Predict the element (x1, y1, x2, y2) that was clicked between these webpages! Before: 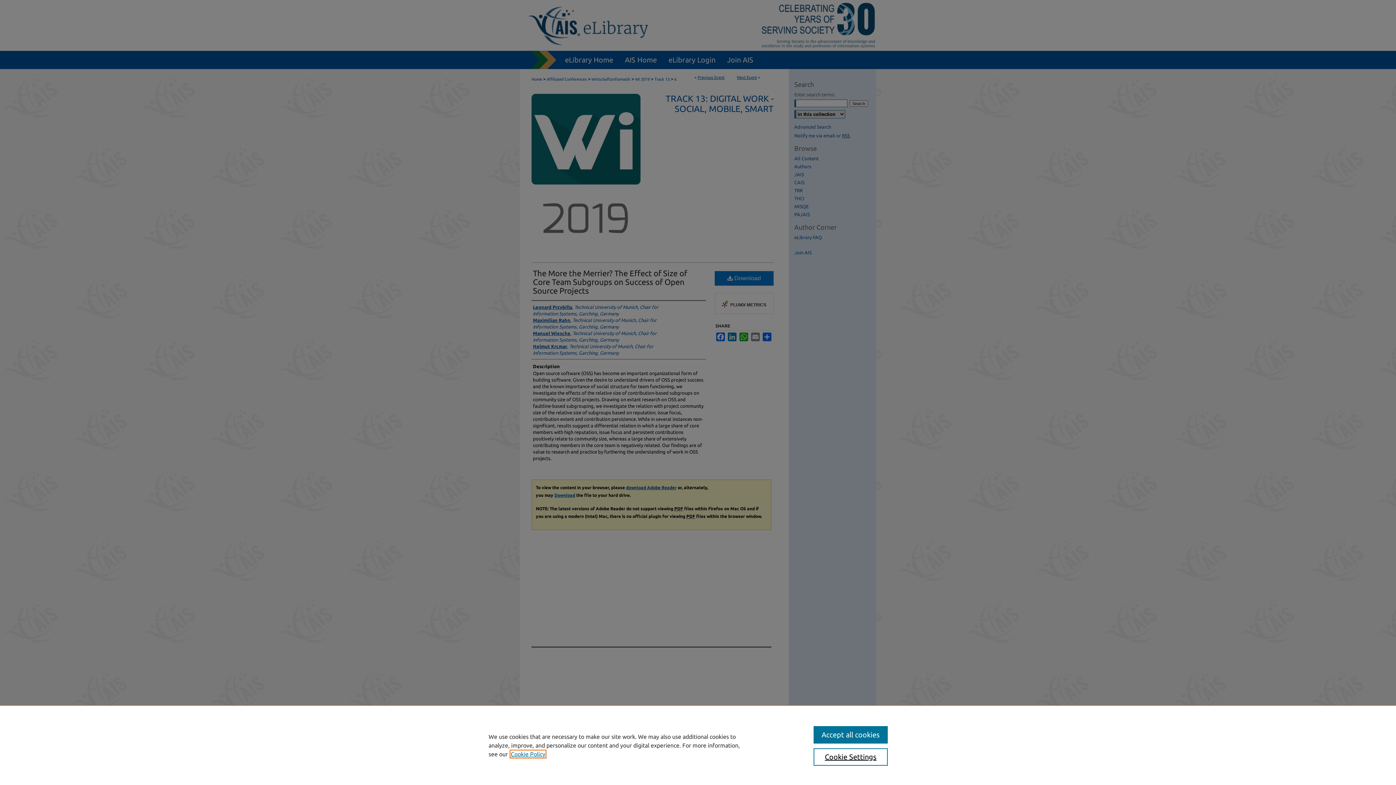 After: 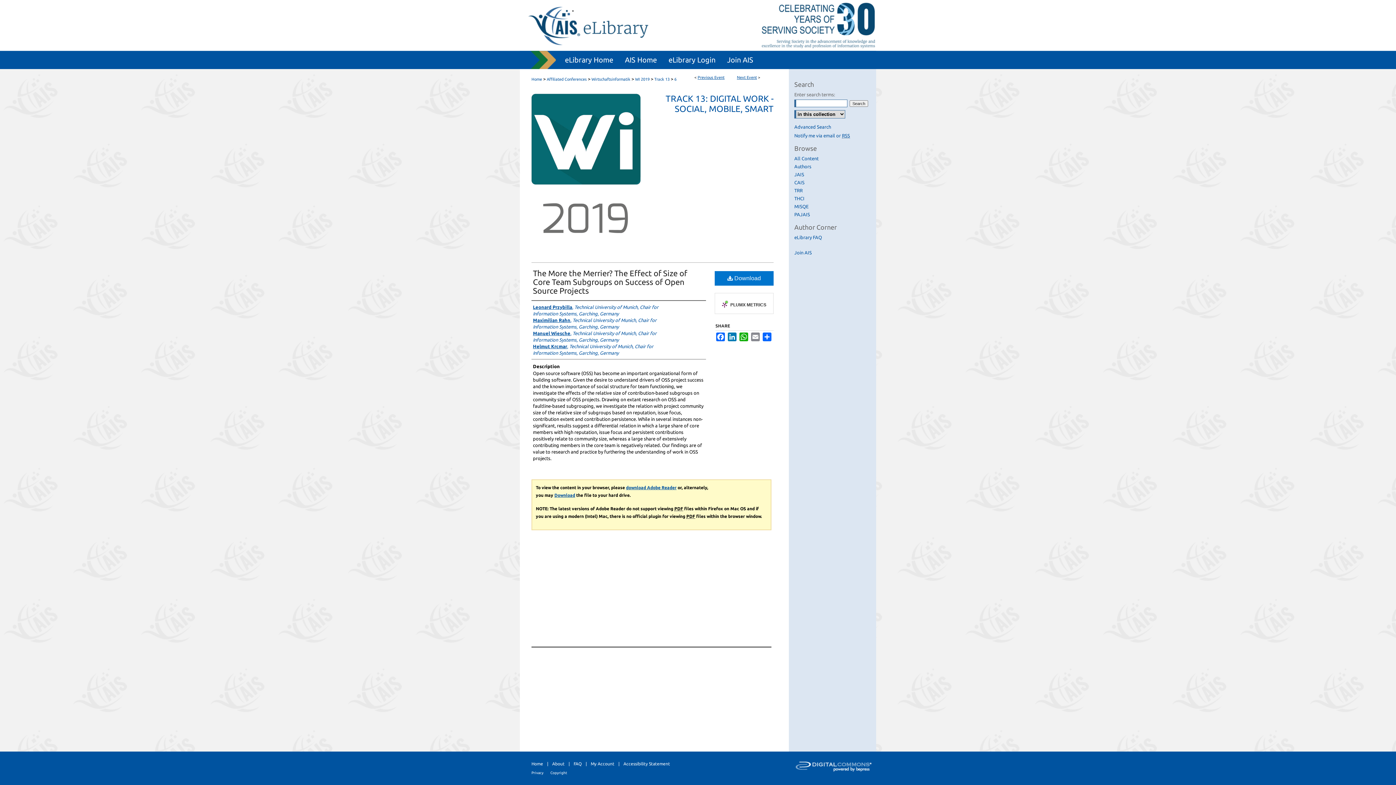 Action: label: Accept all cookies bbox: (813, 726, 887, 744)